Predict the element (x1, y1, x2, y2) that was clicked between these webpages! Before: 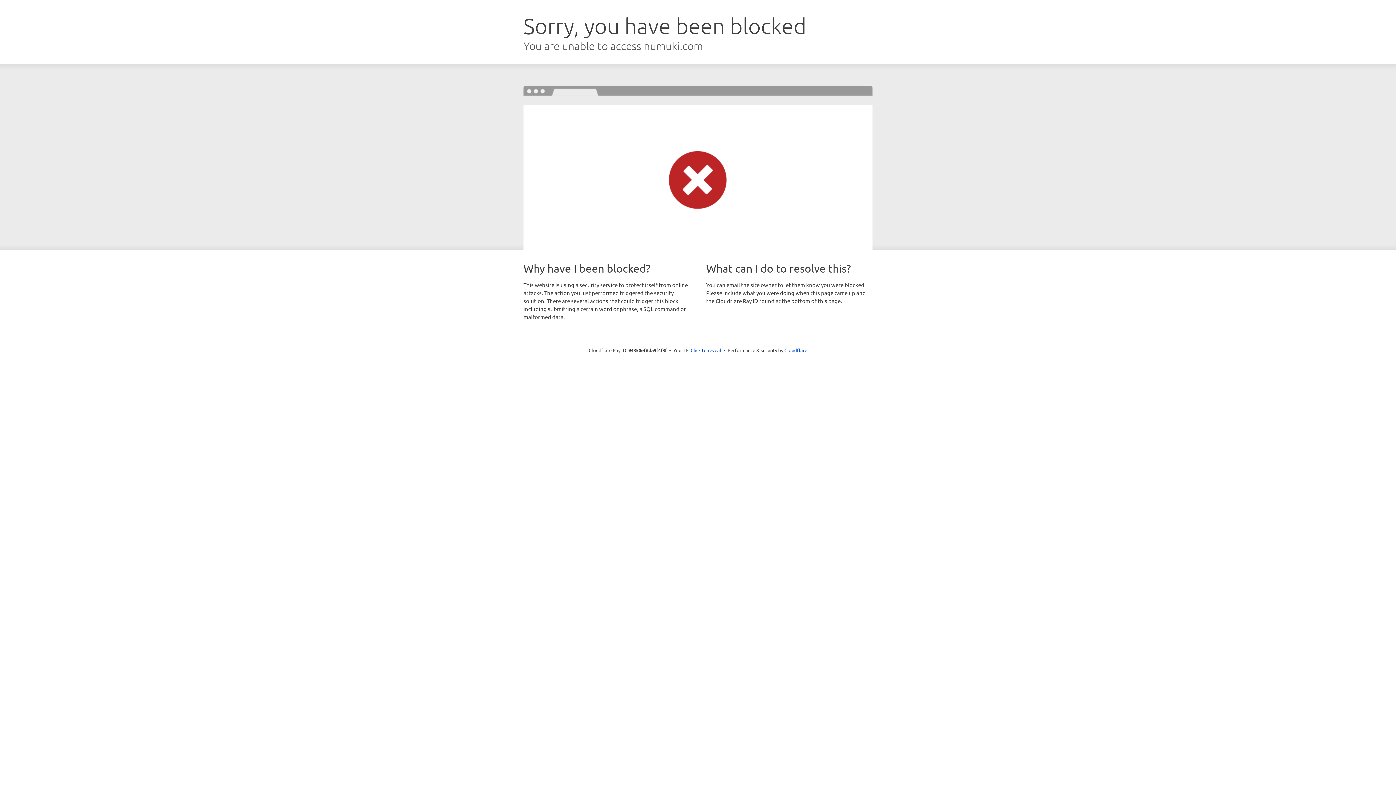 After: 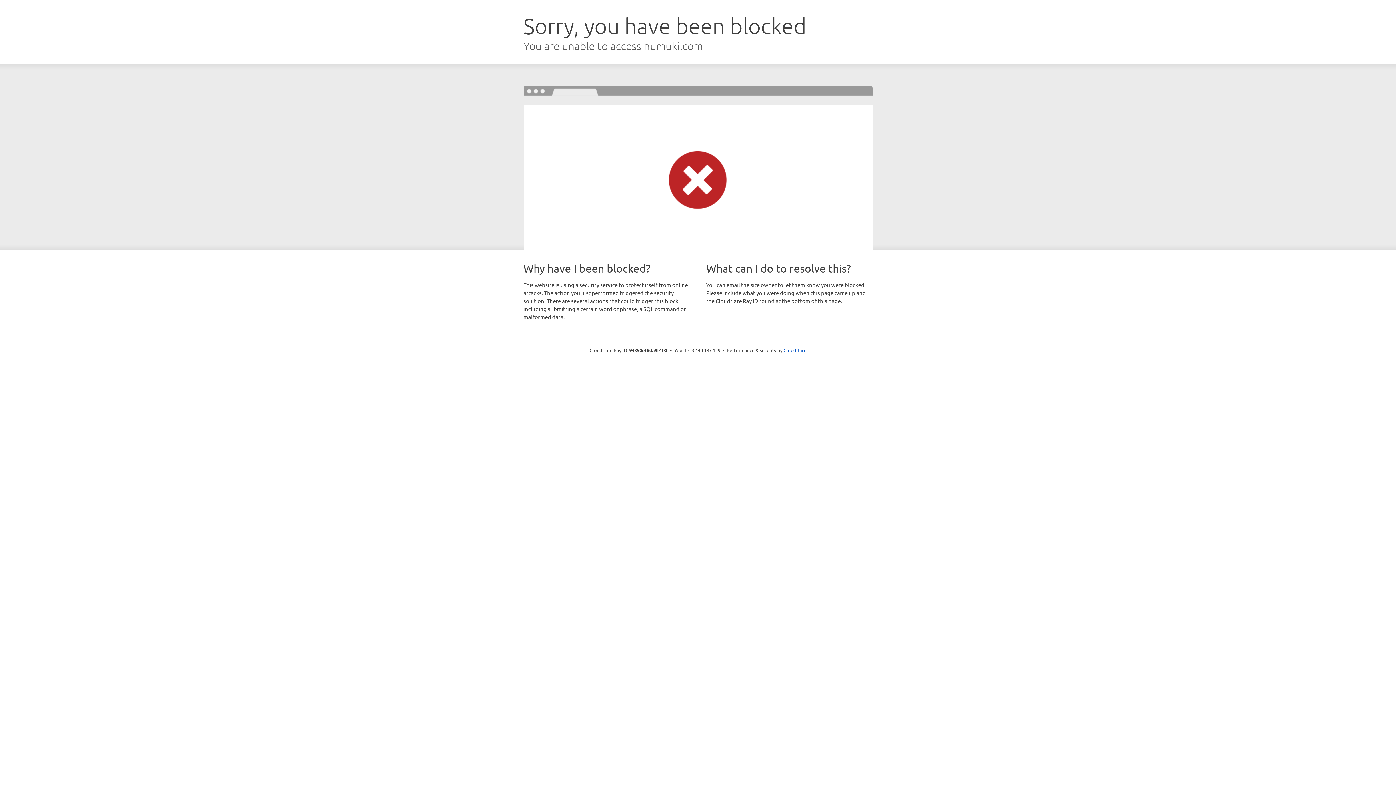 Action: bbox: (690, 346, 721, 353) label: Click to reveal